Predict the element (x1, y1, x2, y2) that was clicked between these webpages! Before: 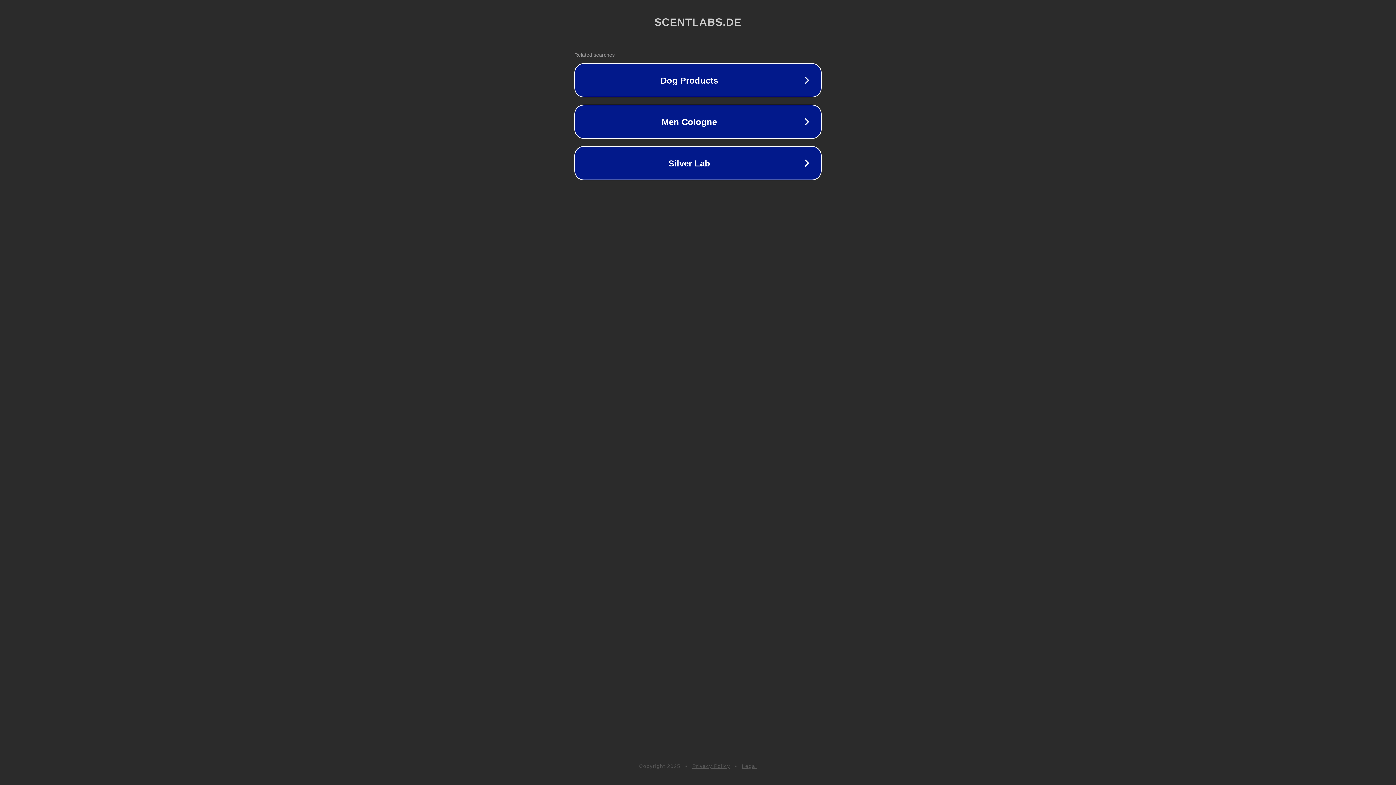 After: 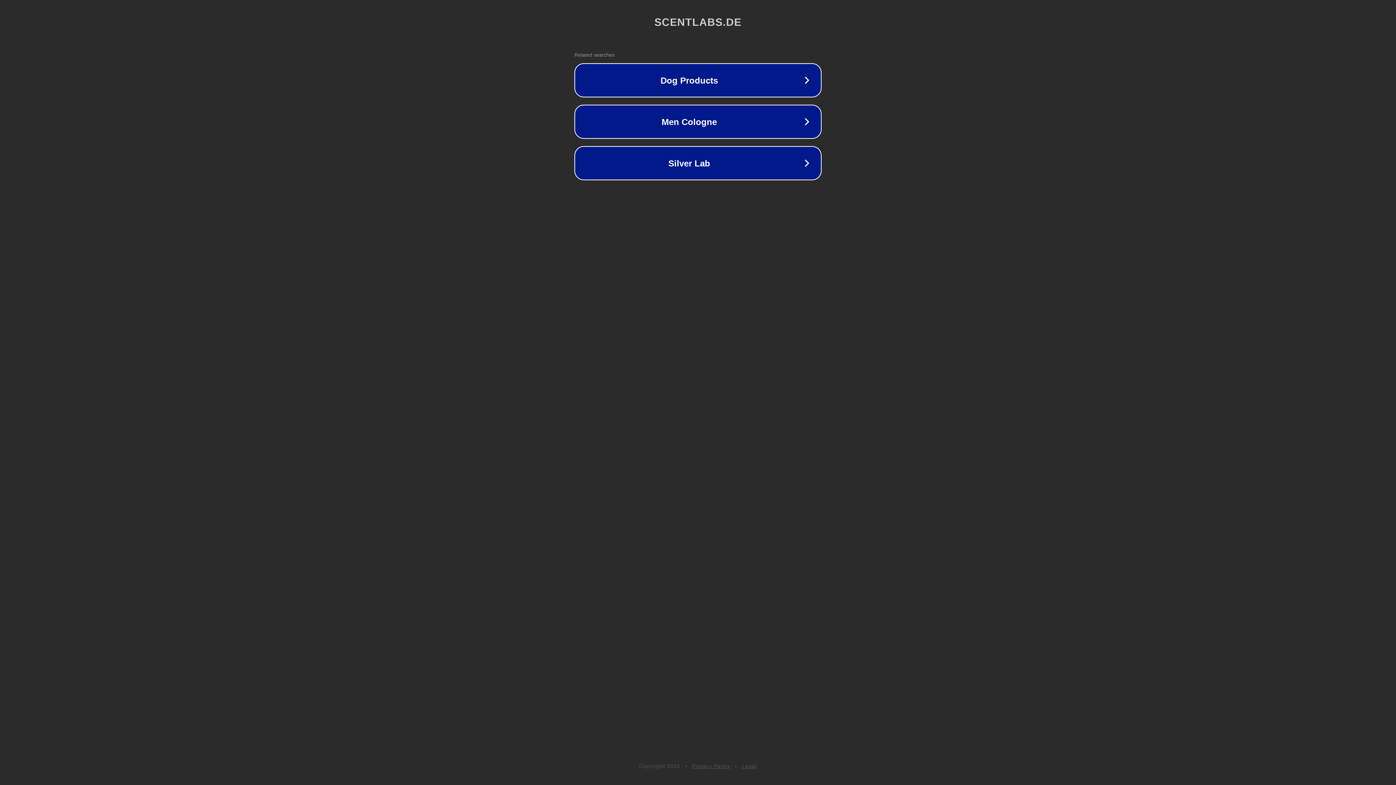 Action: bbox: (742, 763, 757, 769) label: Legal